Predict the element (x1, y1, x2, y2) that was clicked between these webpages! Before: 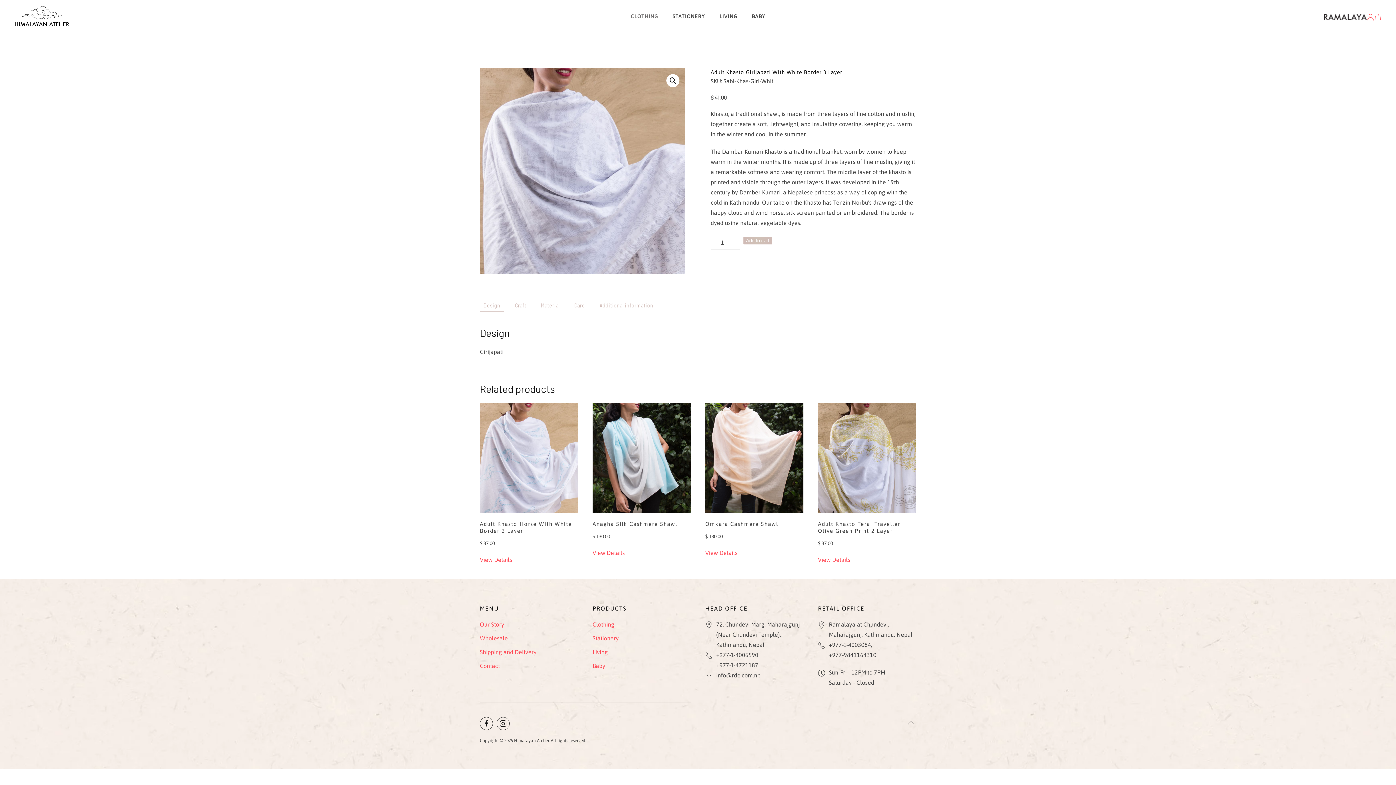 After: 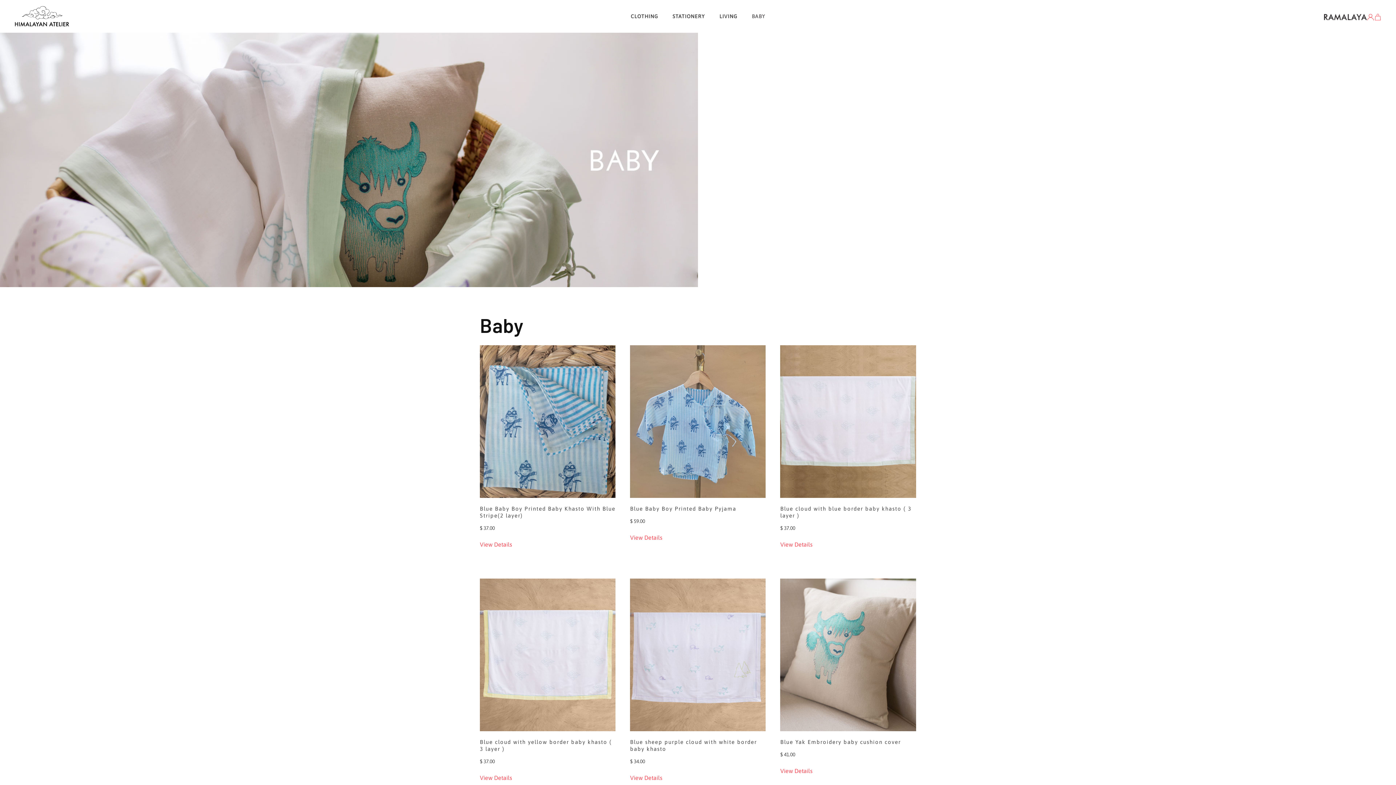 Action: label: Baby bbox: (592, 662, 605, 669)